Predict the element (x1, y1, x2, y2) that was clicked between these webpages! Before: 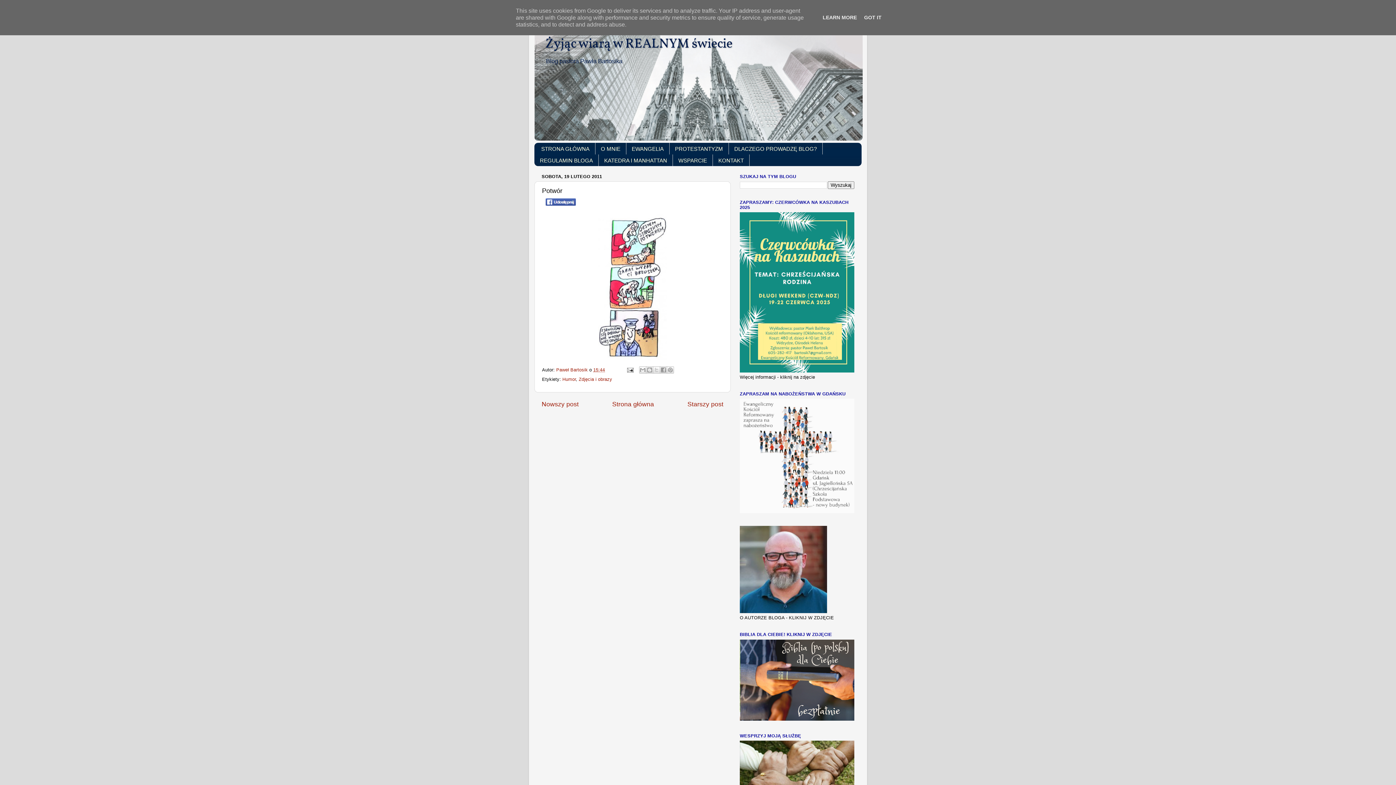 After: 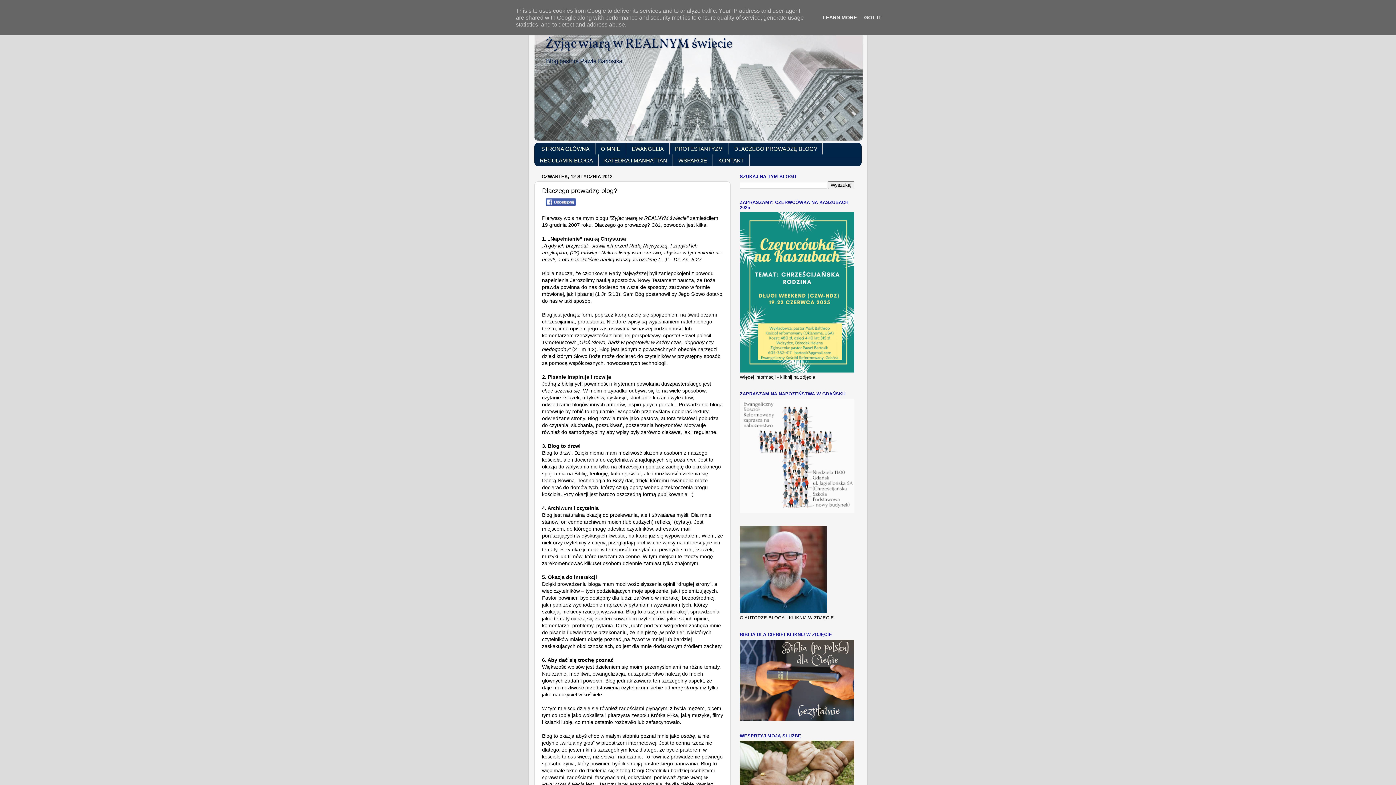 Action: bbox: (729, 143, 822, 154) label: DLACZEGO PROWADZĘ BLOG?